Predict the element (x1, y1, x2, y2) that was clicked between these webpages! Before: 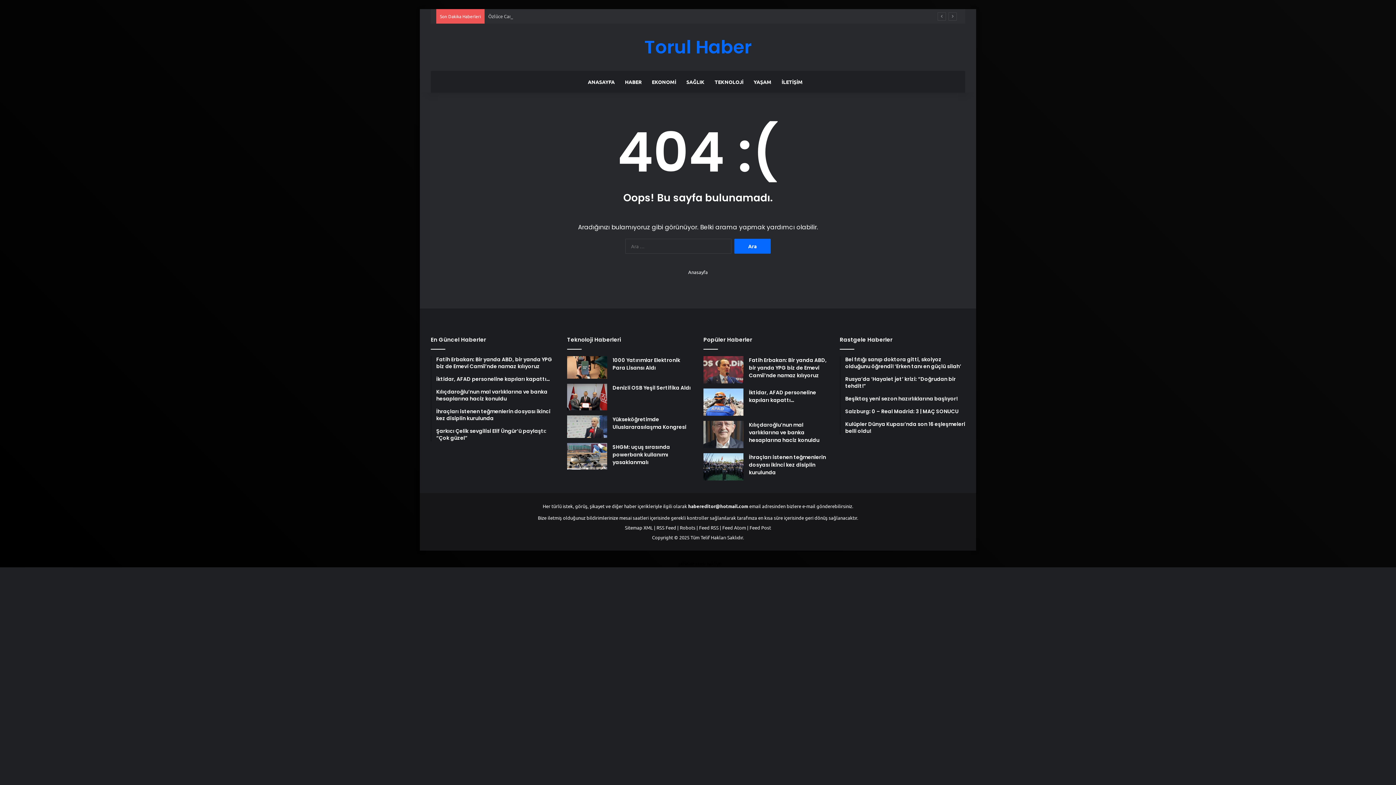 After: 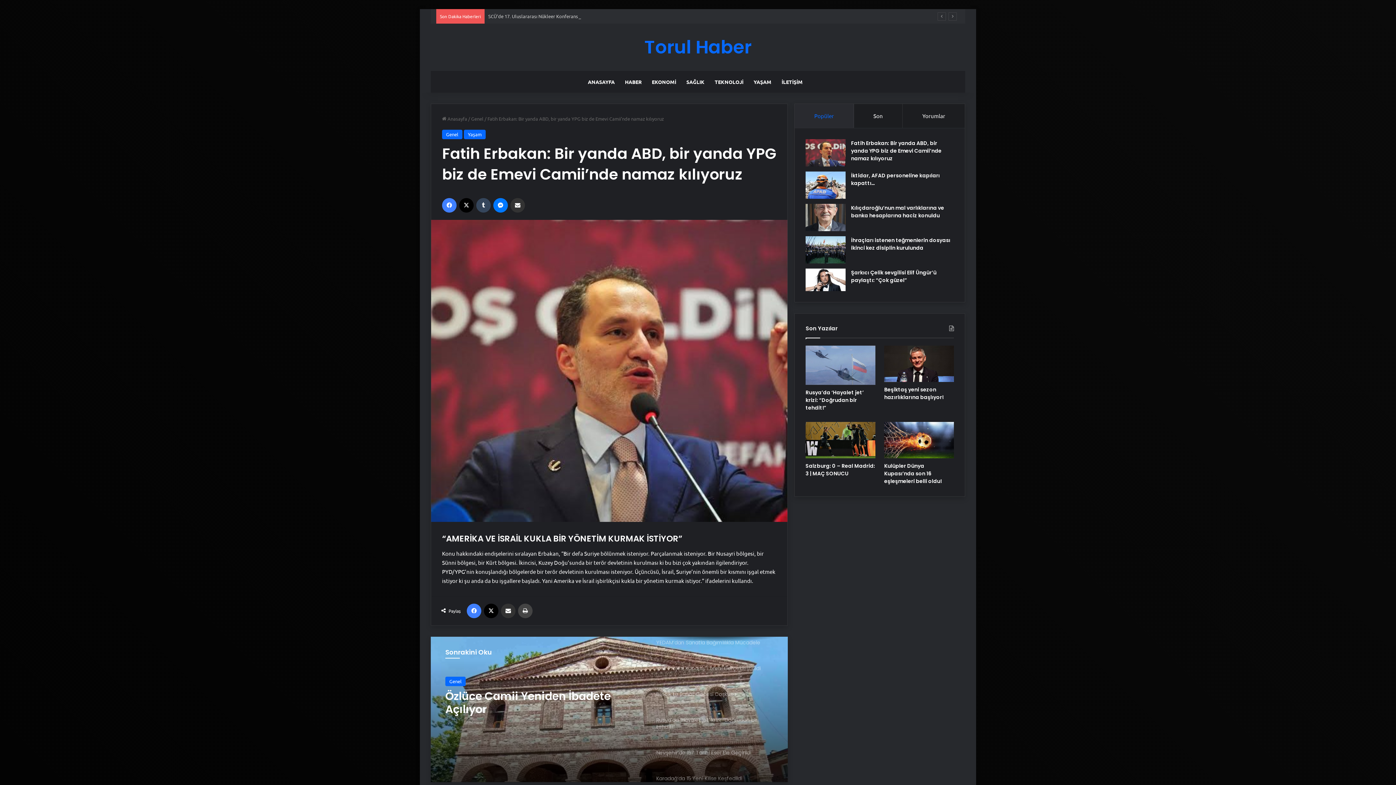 Action: bbox: (749, 356, 826, 379) label: Fatih Erbakan: Bir yanda ABD, bir yanda YPG biz de Emevi Camii’nde namaz kılıyoruz